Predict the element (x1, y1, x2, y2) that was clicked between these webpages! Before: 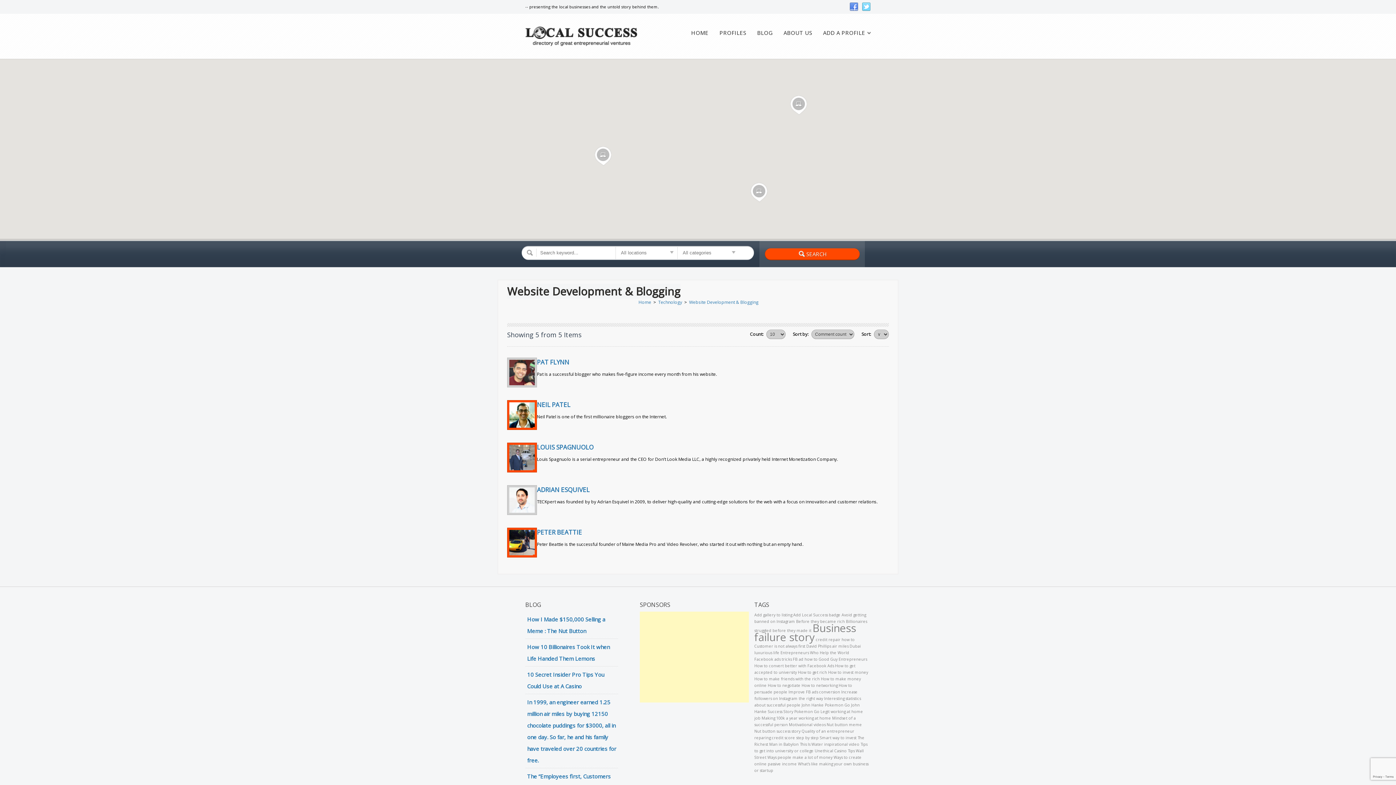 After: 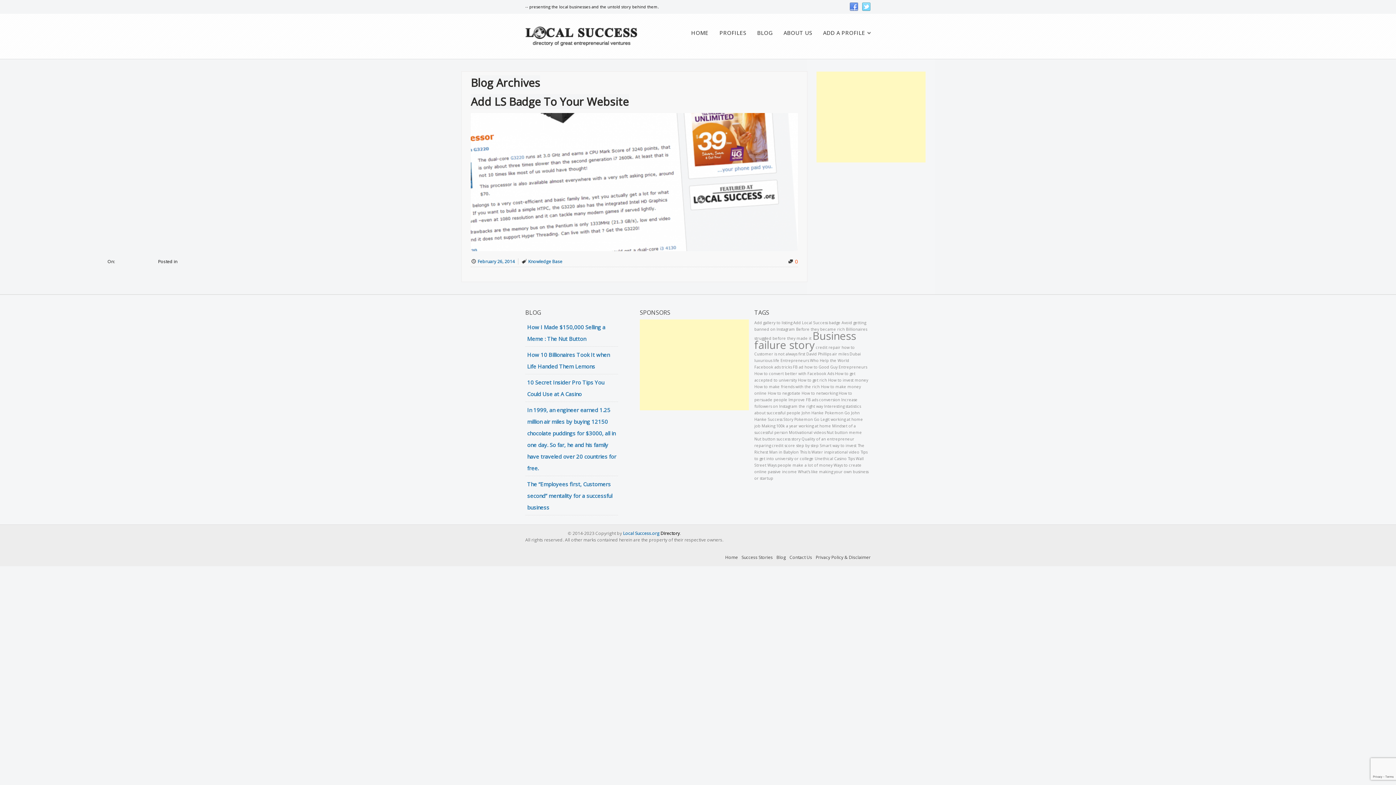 Action: bbox: (793, 612, 840, 617) label: Add Local Success badge (1 item)